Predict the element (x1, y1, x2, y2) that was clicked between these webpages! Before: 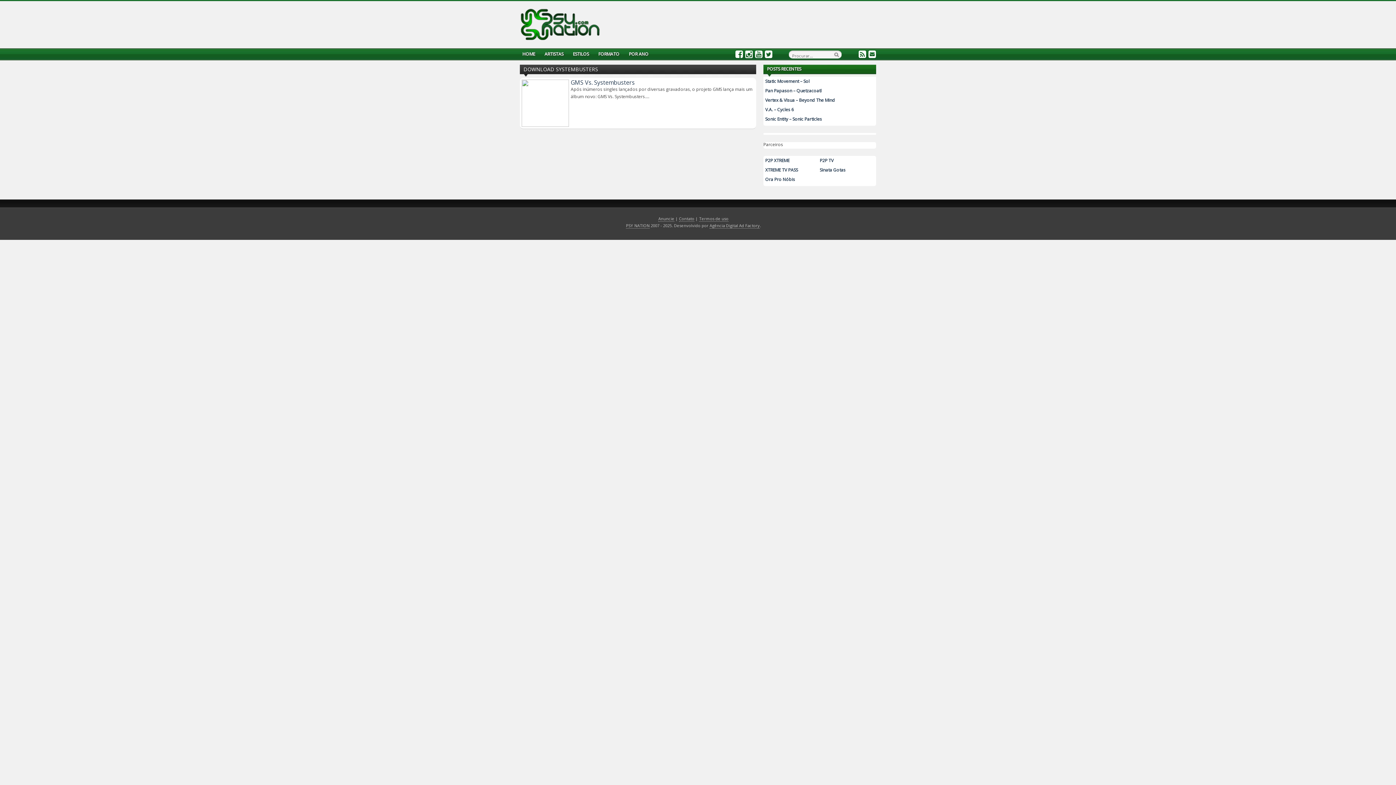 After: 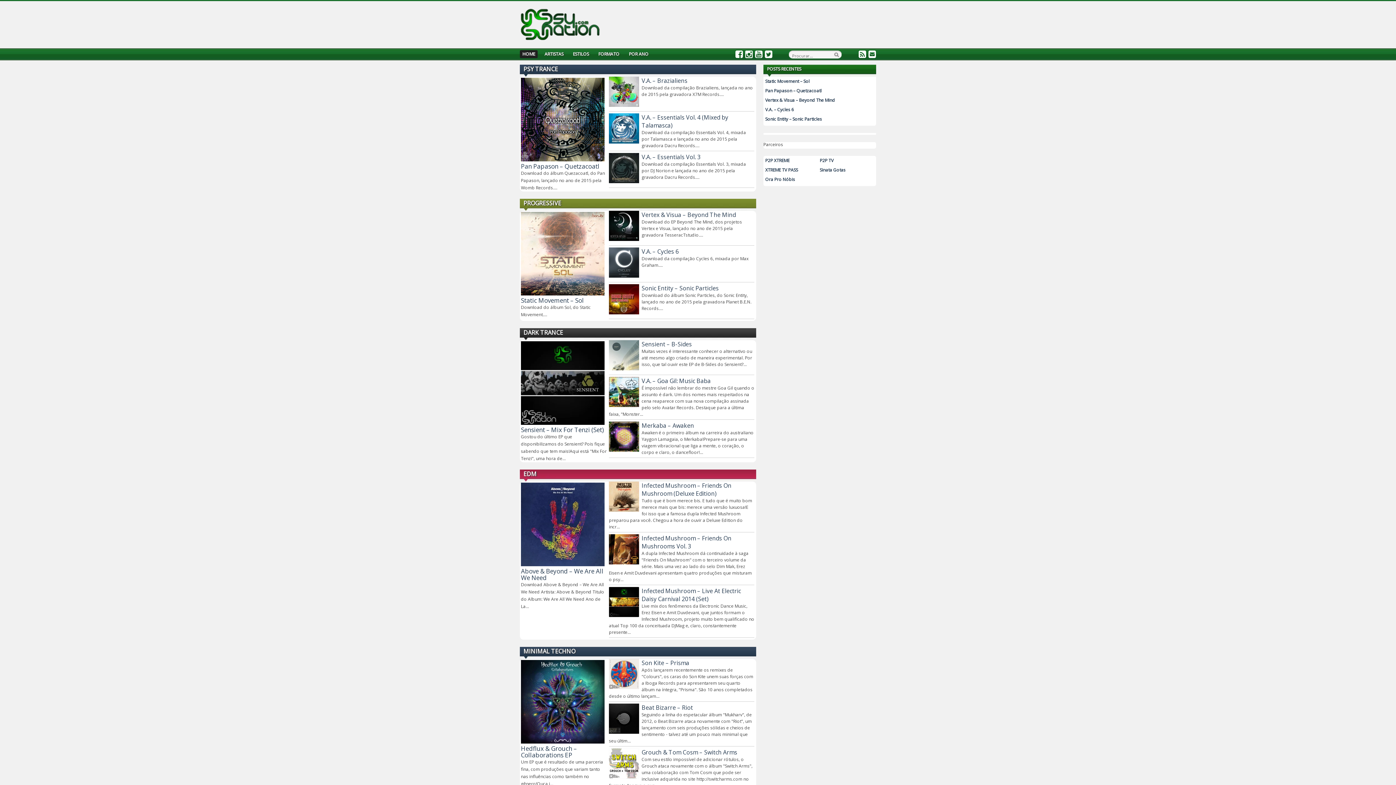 Action: bbox: (679, 216, 694, 221) label: Contato